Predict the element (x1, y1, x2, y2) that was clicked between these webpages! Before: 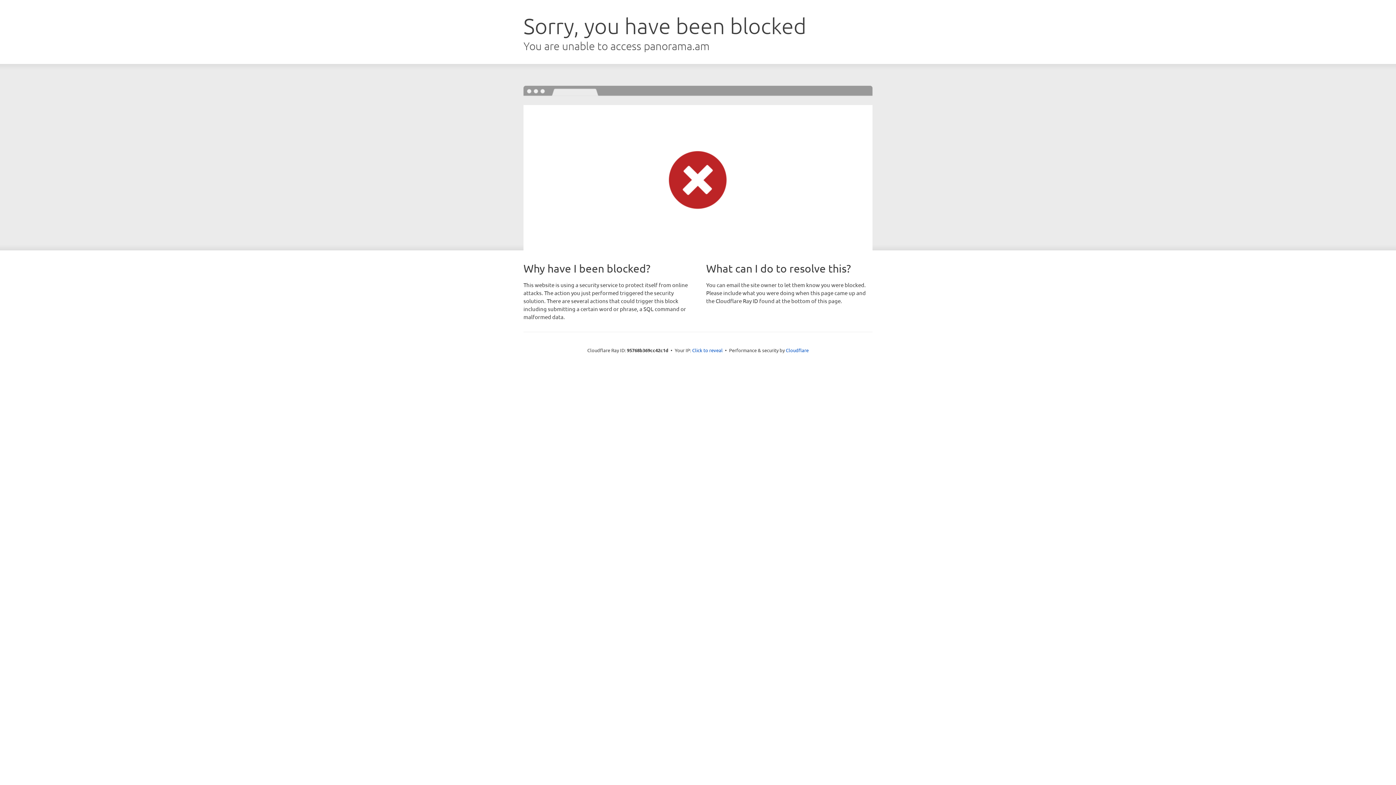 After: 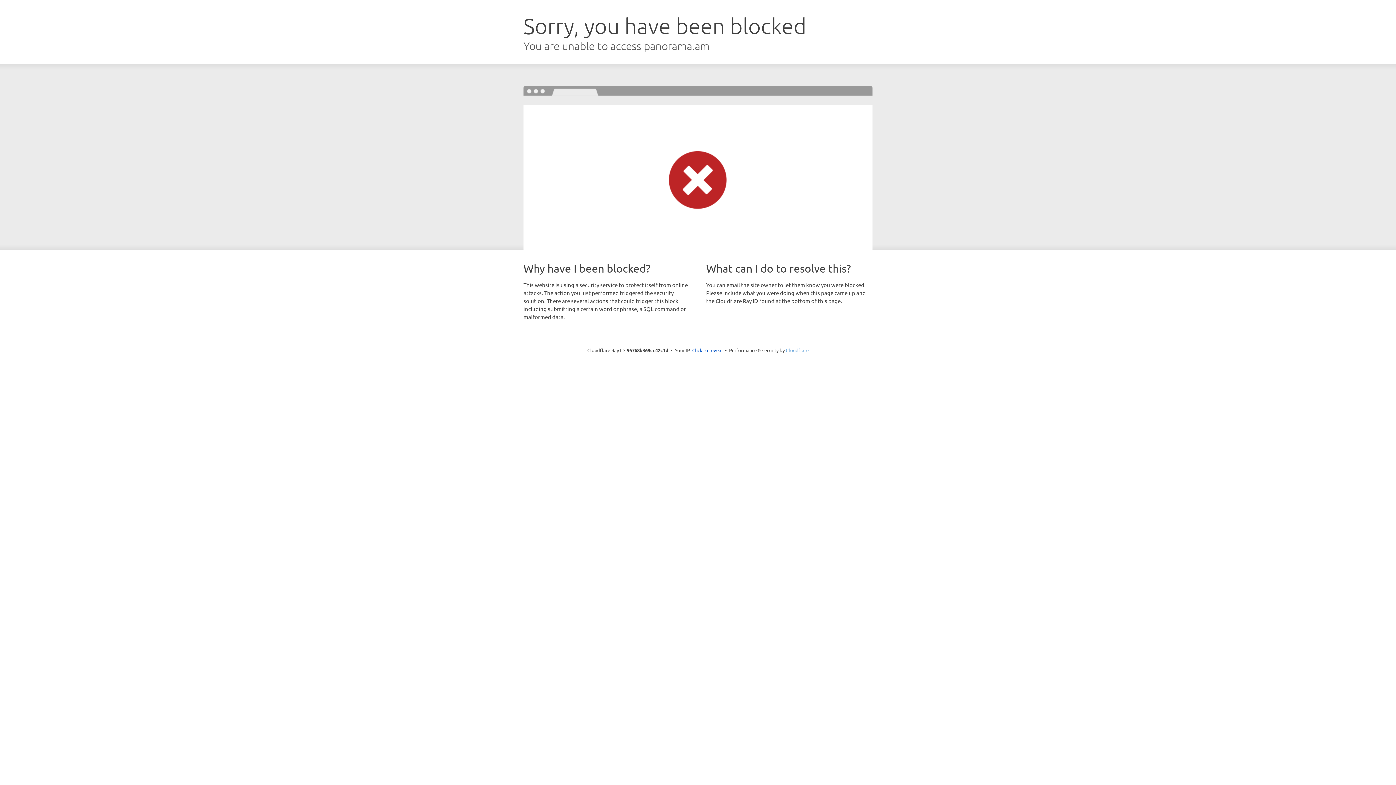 Action: label: Cloudflare bbox: (786, 347, 808, 353)